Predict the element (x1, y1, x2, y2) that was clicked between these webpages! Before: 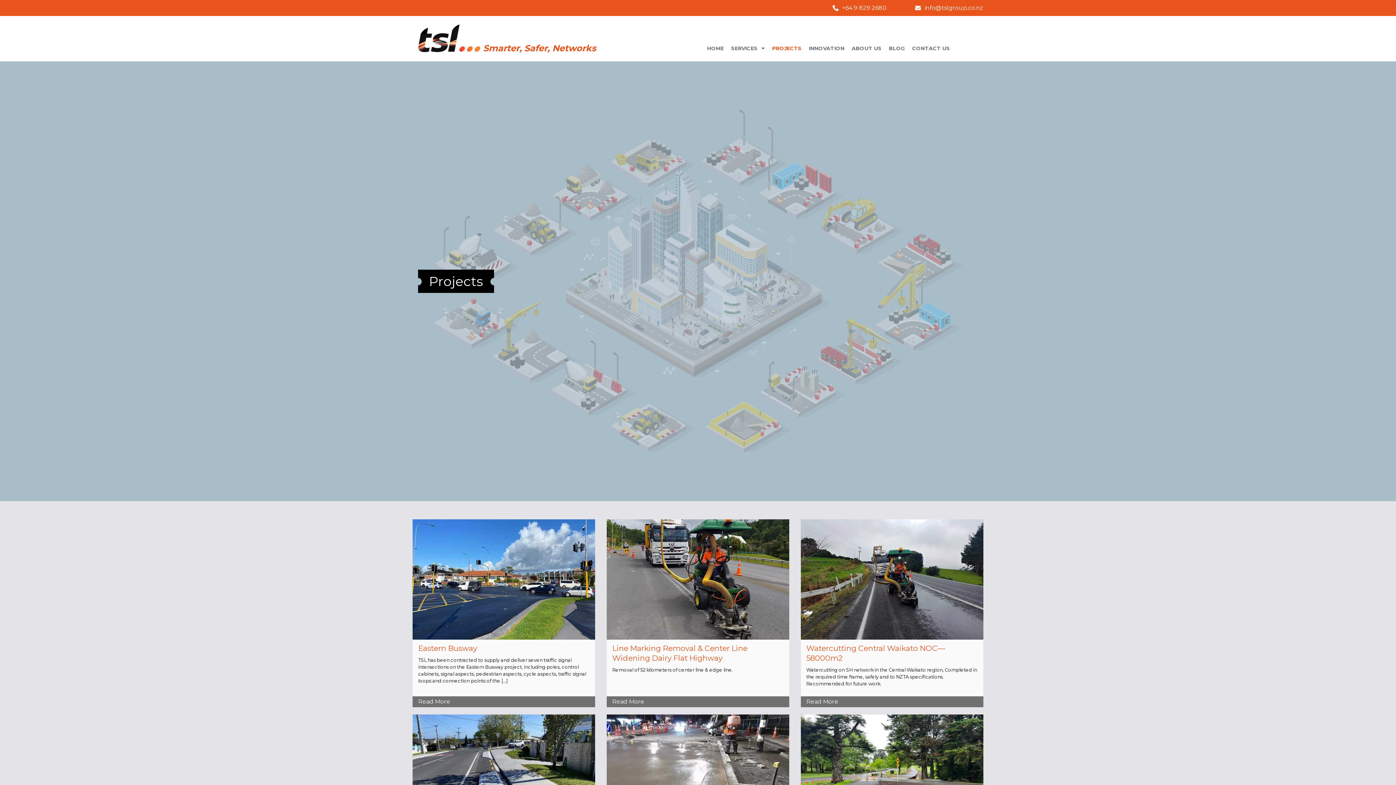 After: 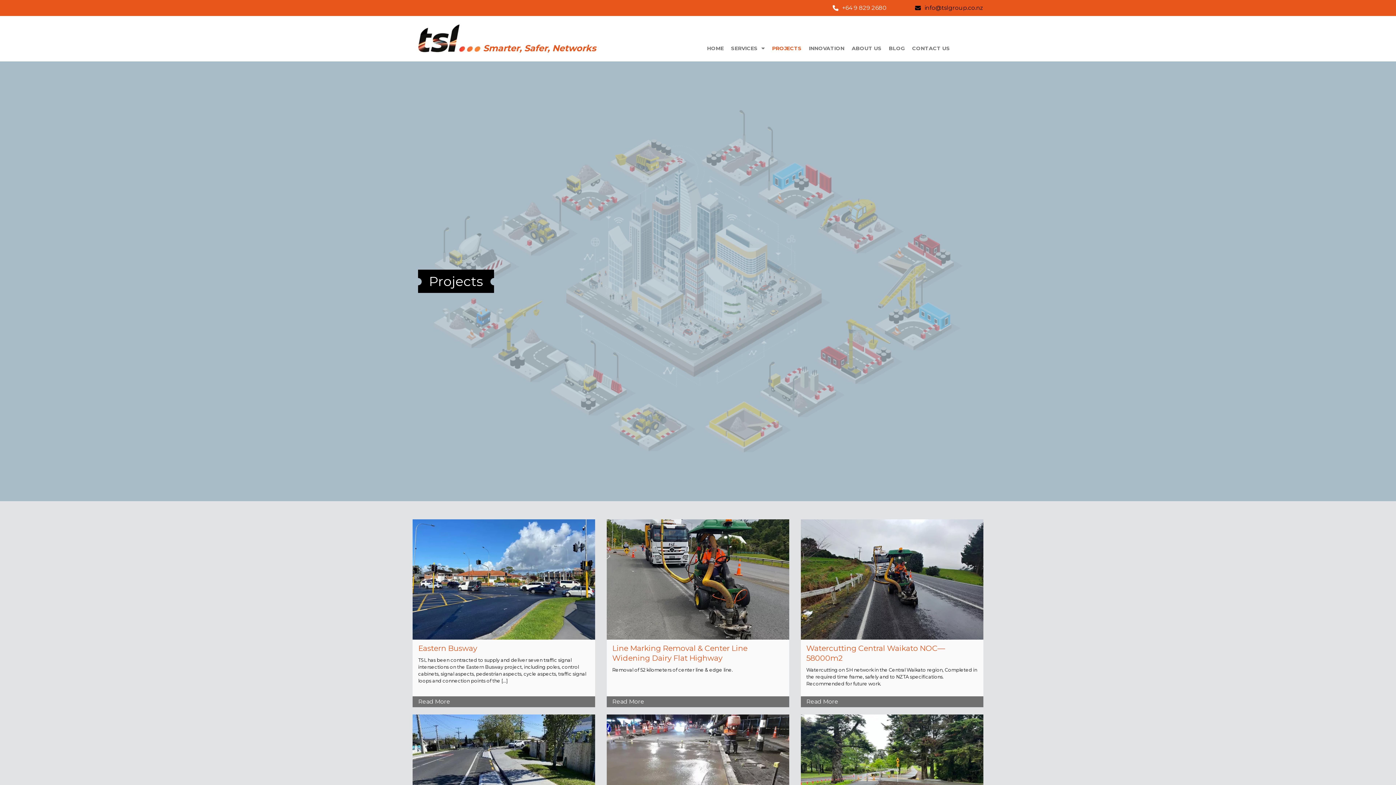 Action: label: info@tslgroup.co.nz bbox: (897, 3, 983, 12)